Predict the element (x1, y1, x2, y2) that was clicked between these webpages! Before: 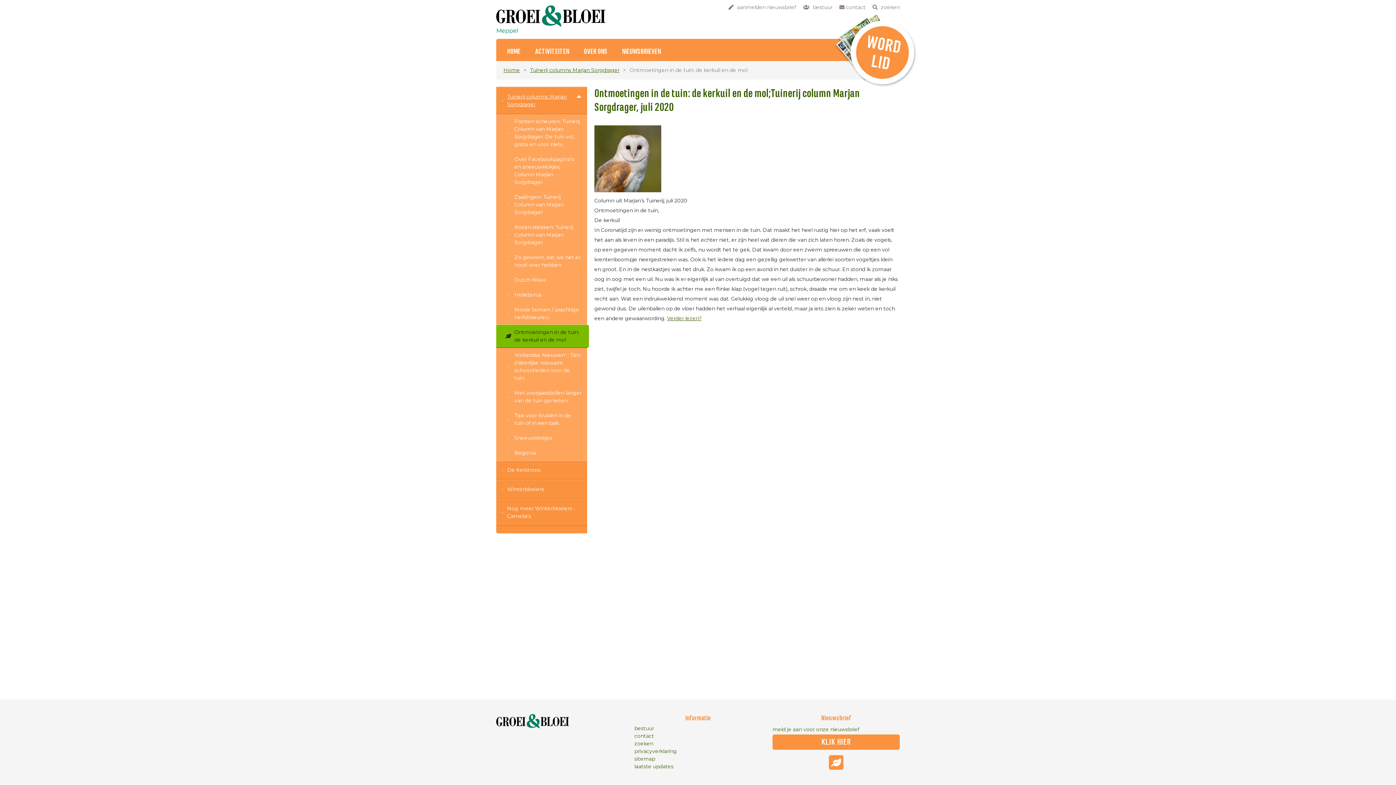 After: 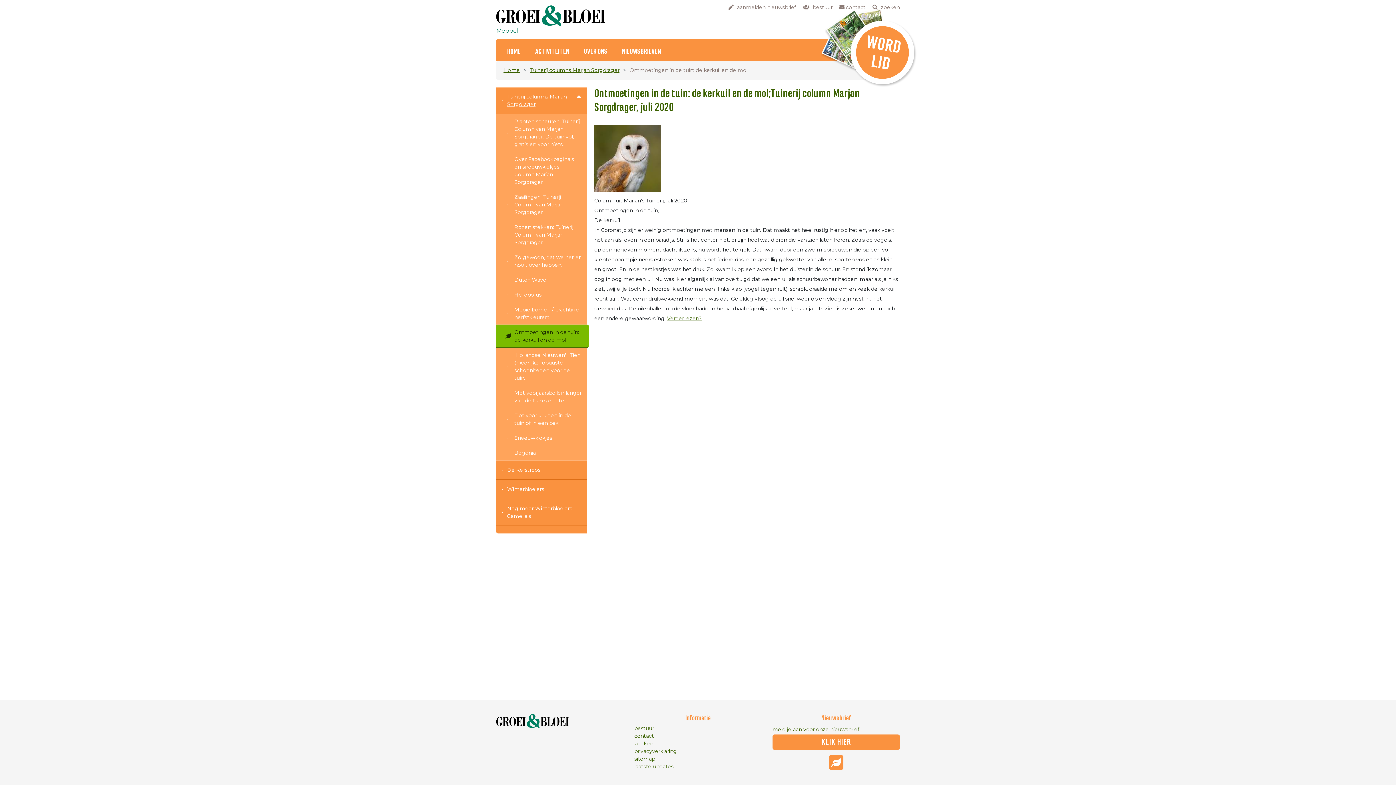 Action: label: WORD LID bbox: (845, 15, 919, 89)